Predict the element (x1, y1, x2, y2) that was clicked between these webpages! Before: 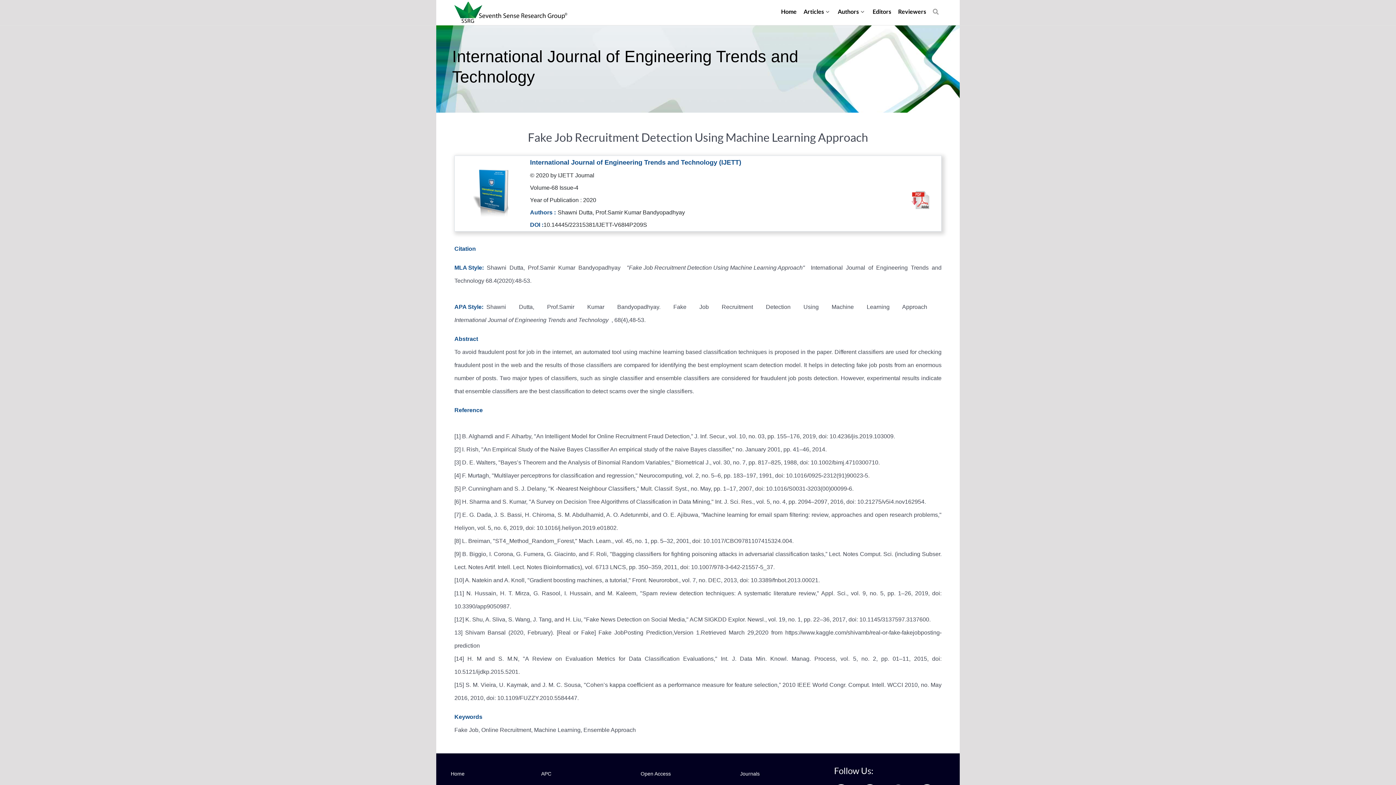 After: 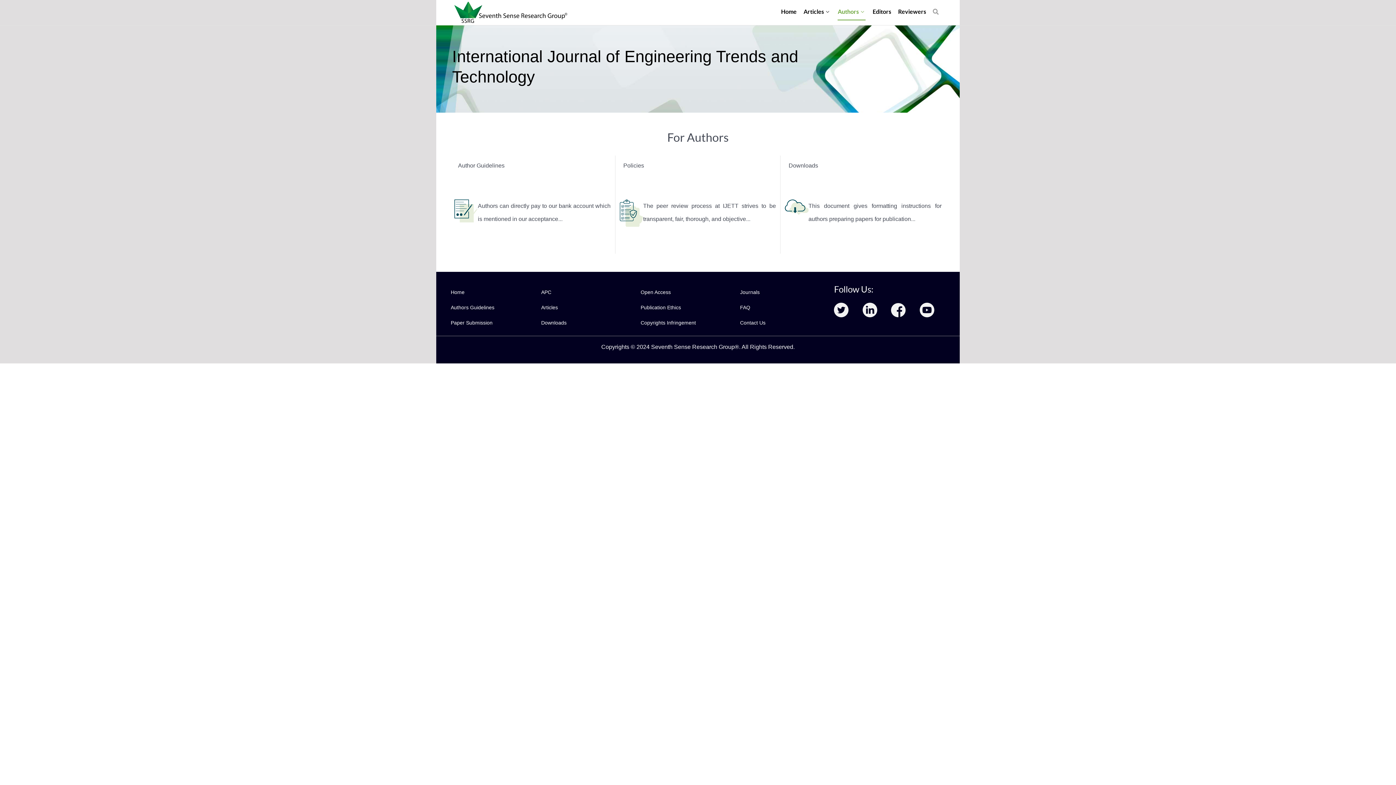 Action: label: Authors  bbox: (837, 3, 865, 20)